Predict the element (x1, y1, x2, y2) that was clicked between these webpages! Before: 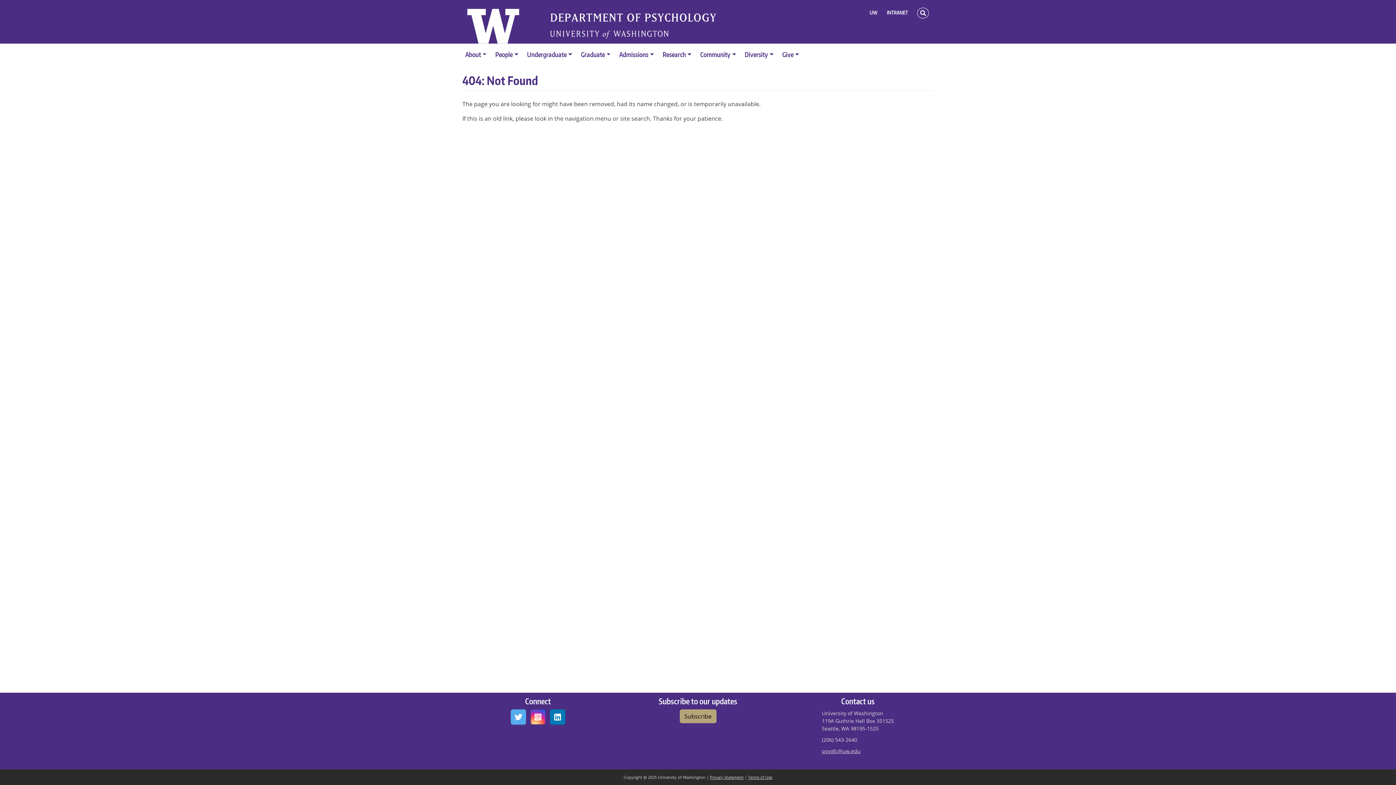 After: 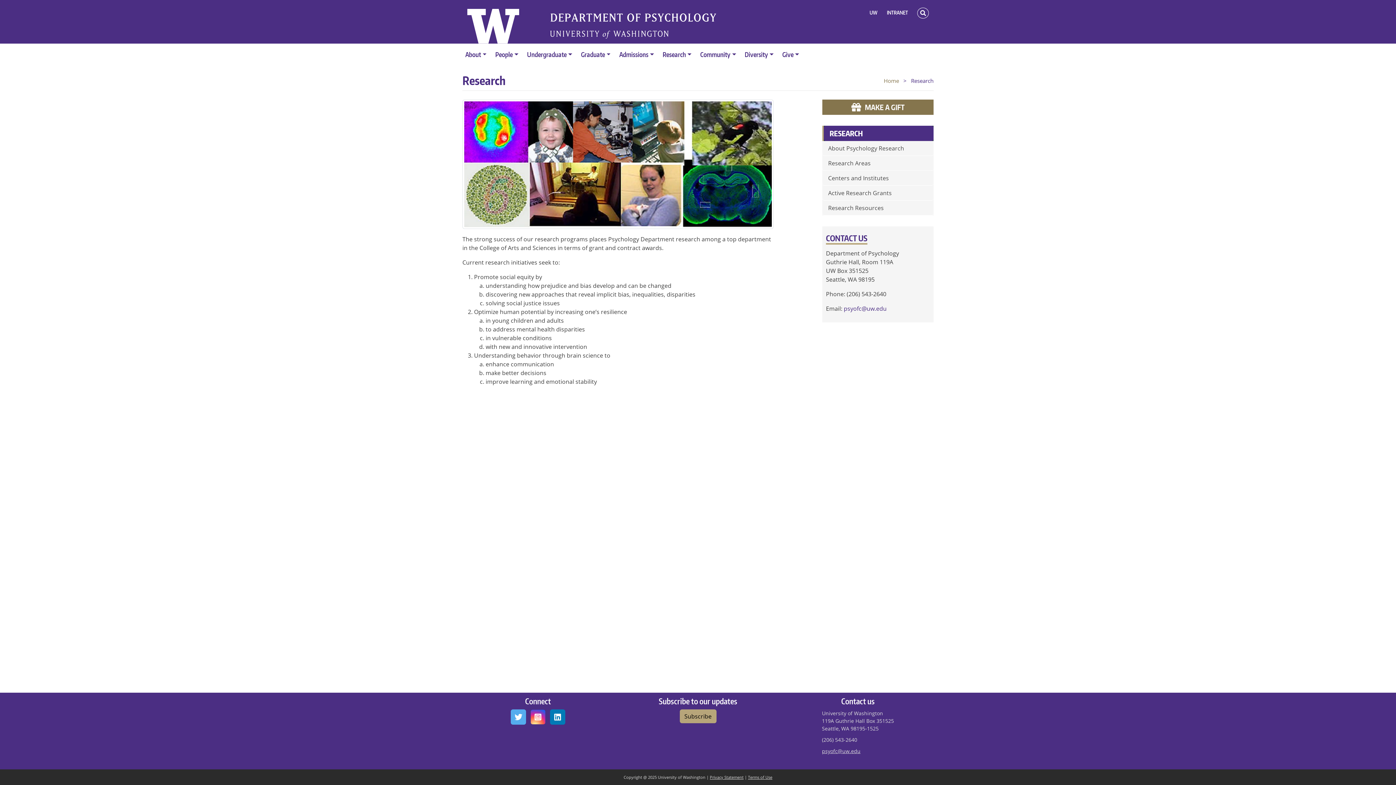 Action: label: Research bbox: (659, 46, 697, 62)